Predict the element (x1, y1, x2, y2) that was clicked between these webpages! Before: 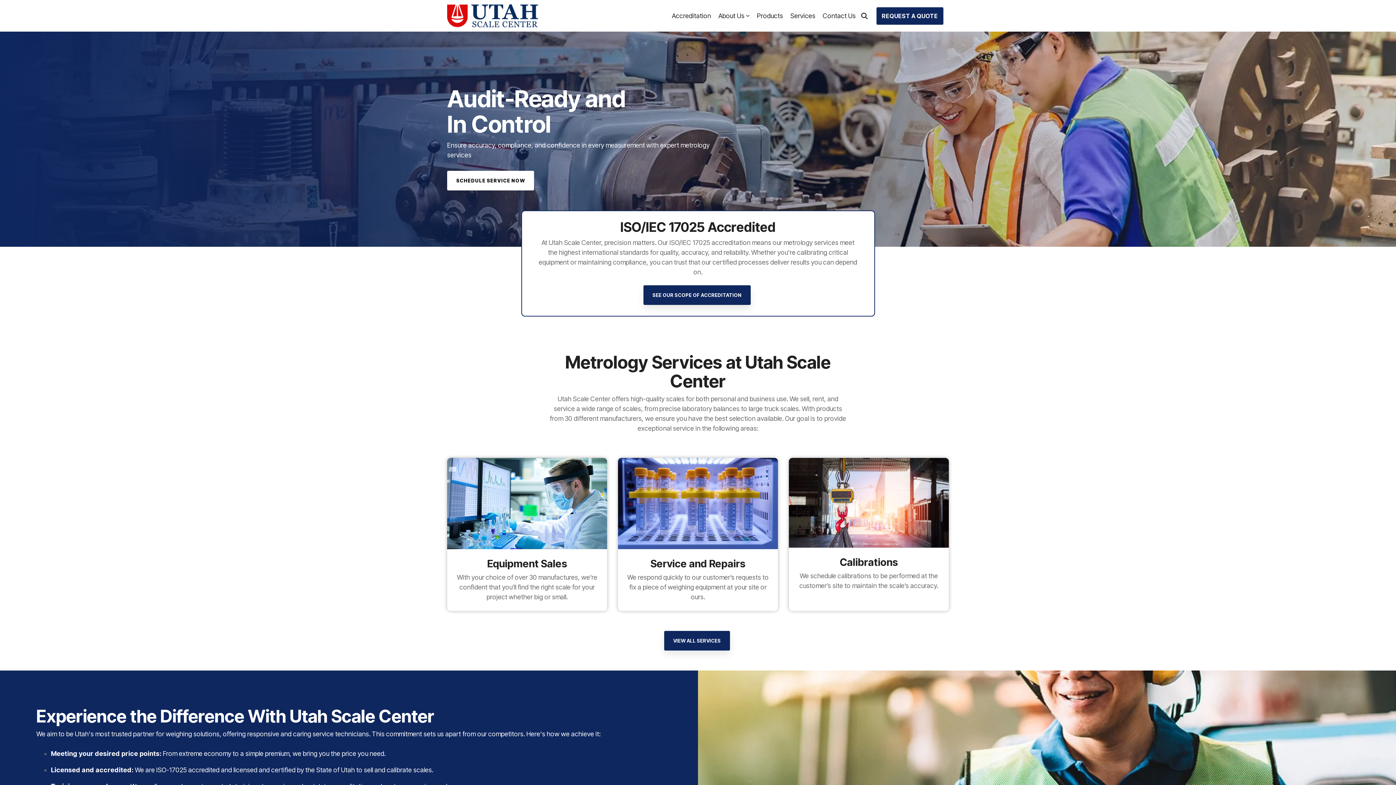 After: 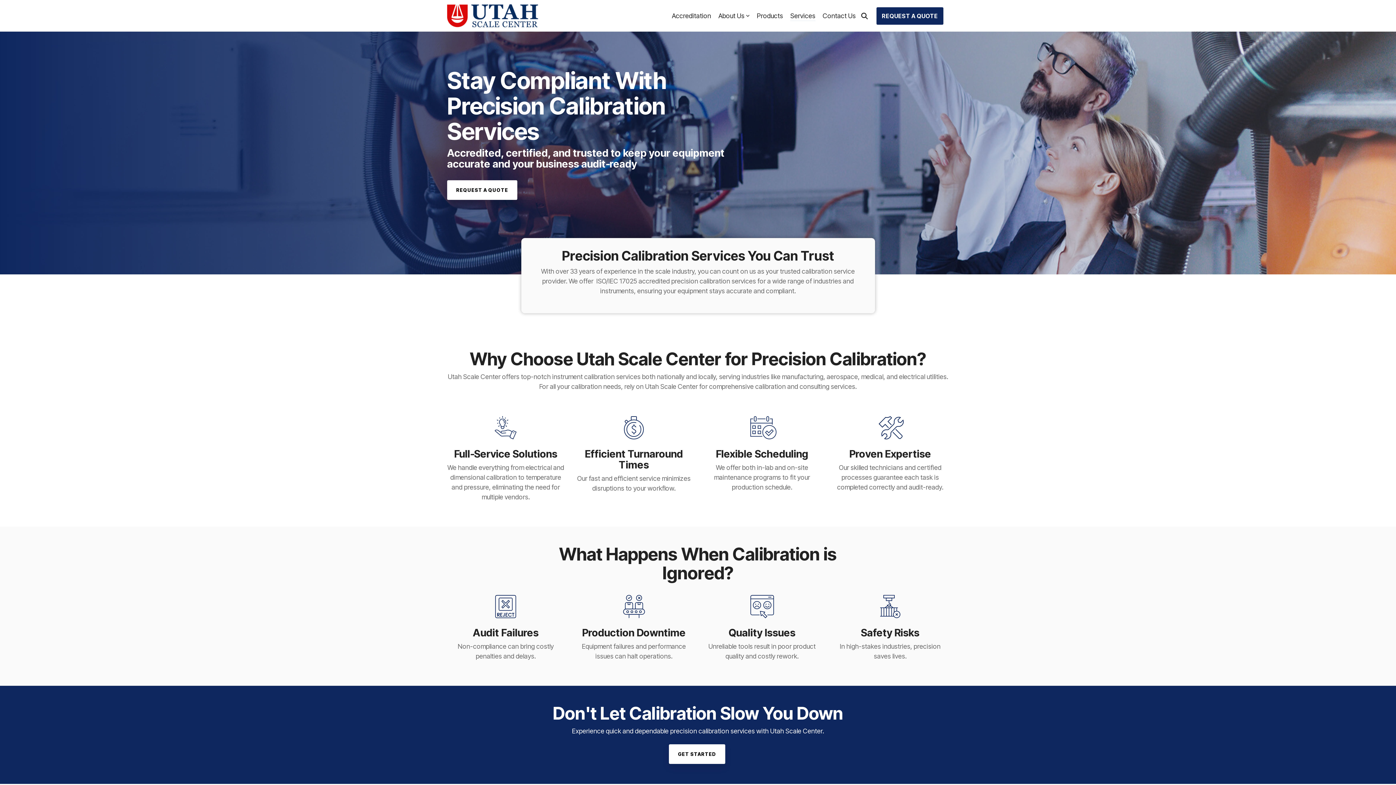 Action: label: Services bbox: (790, 9, 815, 22)